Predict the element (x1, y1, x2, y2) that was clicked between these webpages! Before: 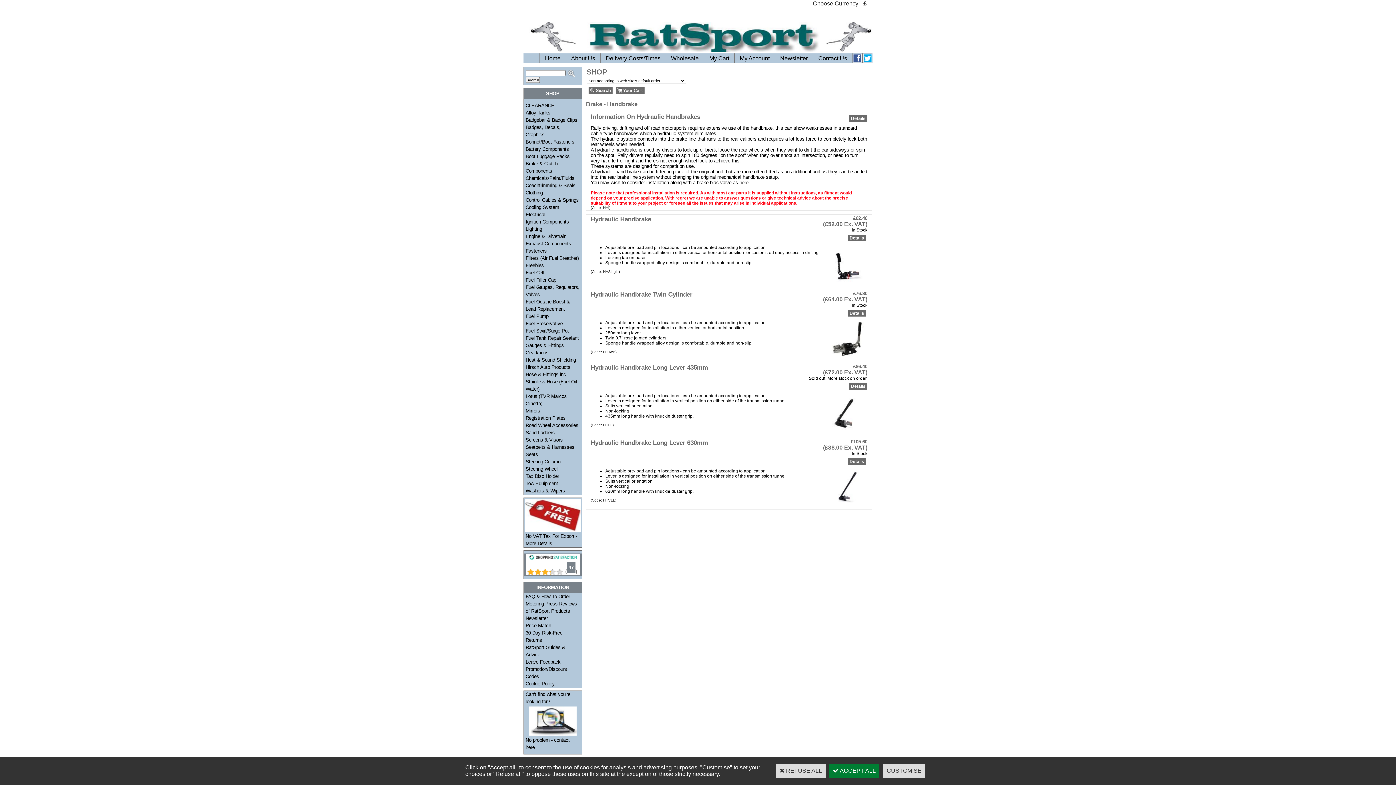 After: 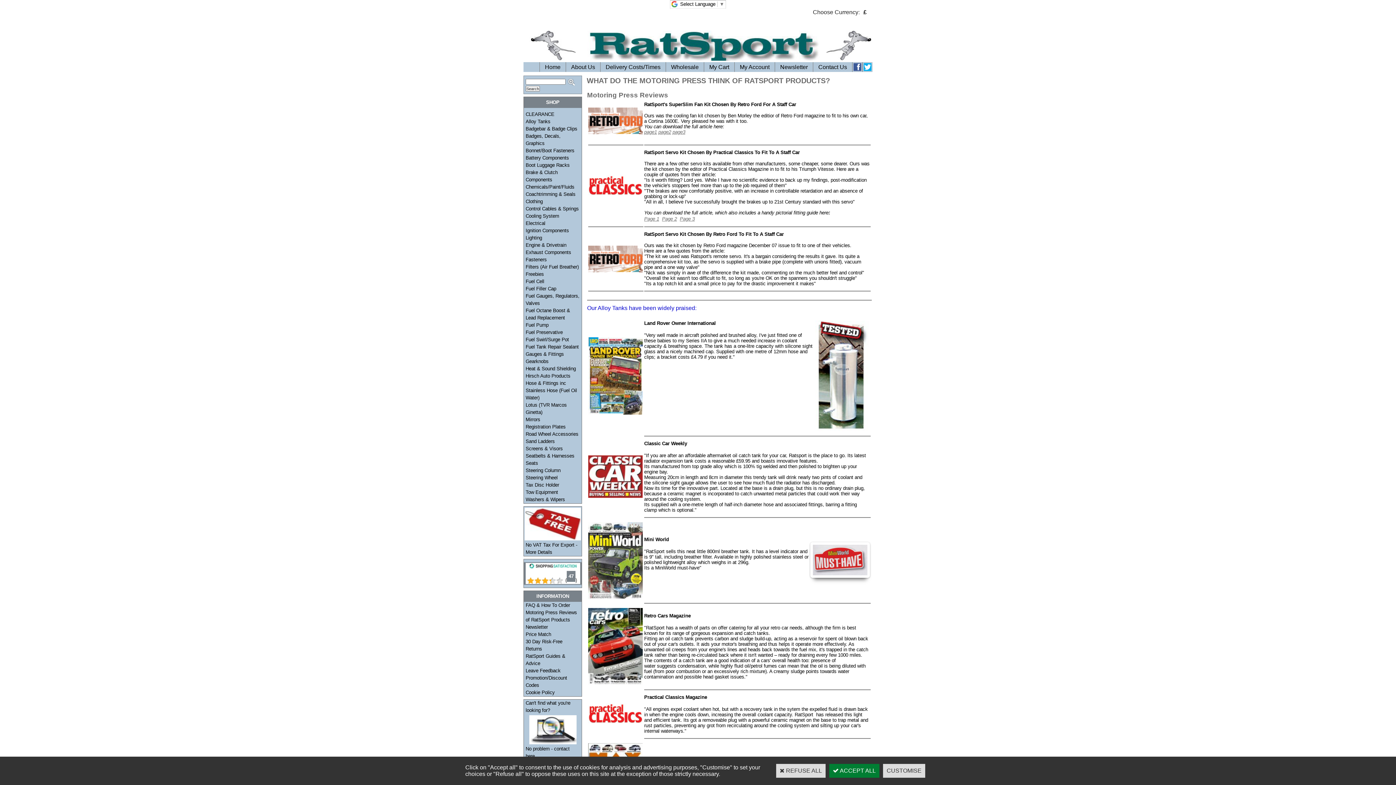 Action: bbox: (524, 600, 581, 615) label: Motoring Press Reviews of RatSport Products